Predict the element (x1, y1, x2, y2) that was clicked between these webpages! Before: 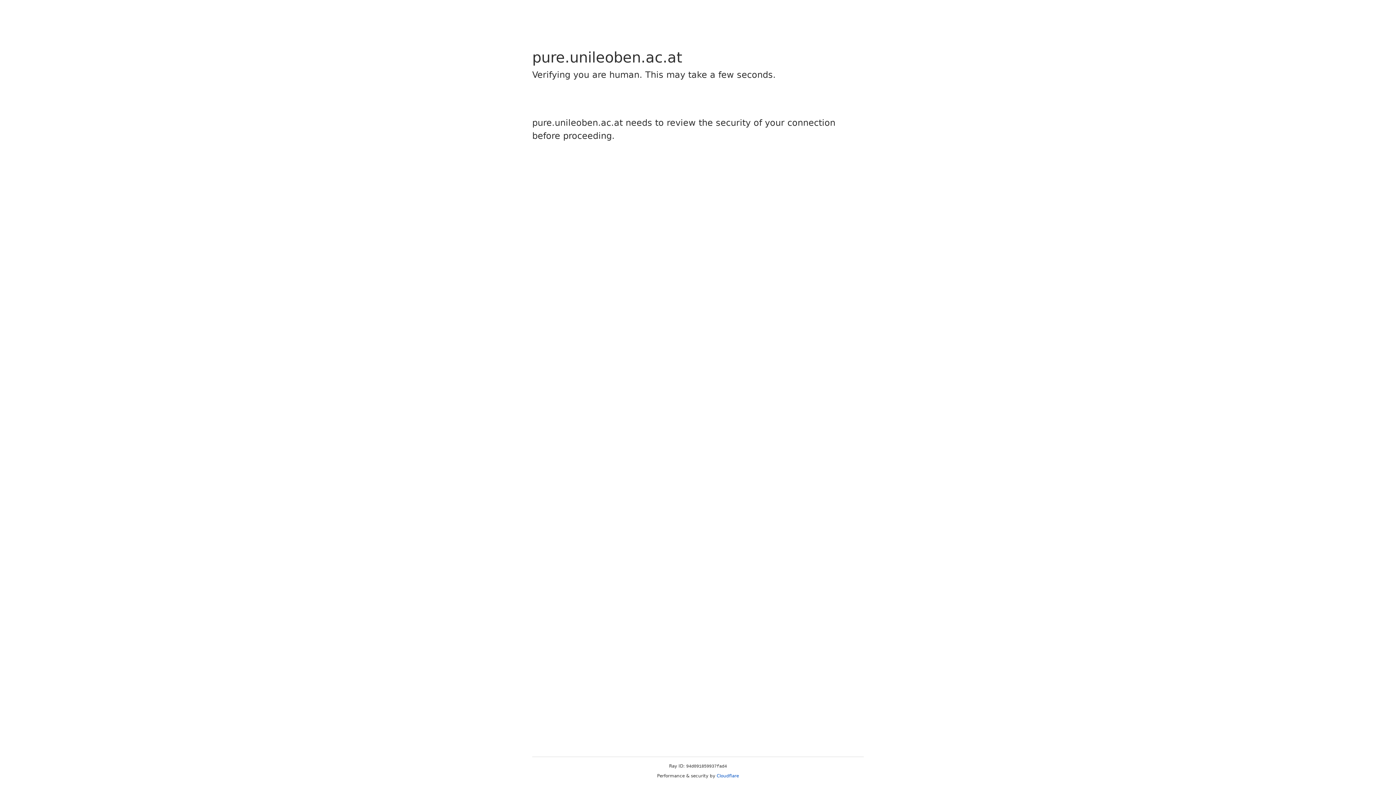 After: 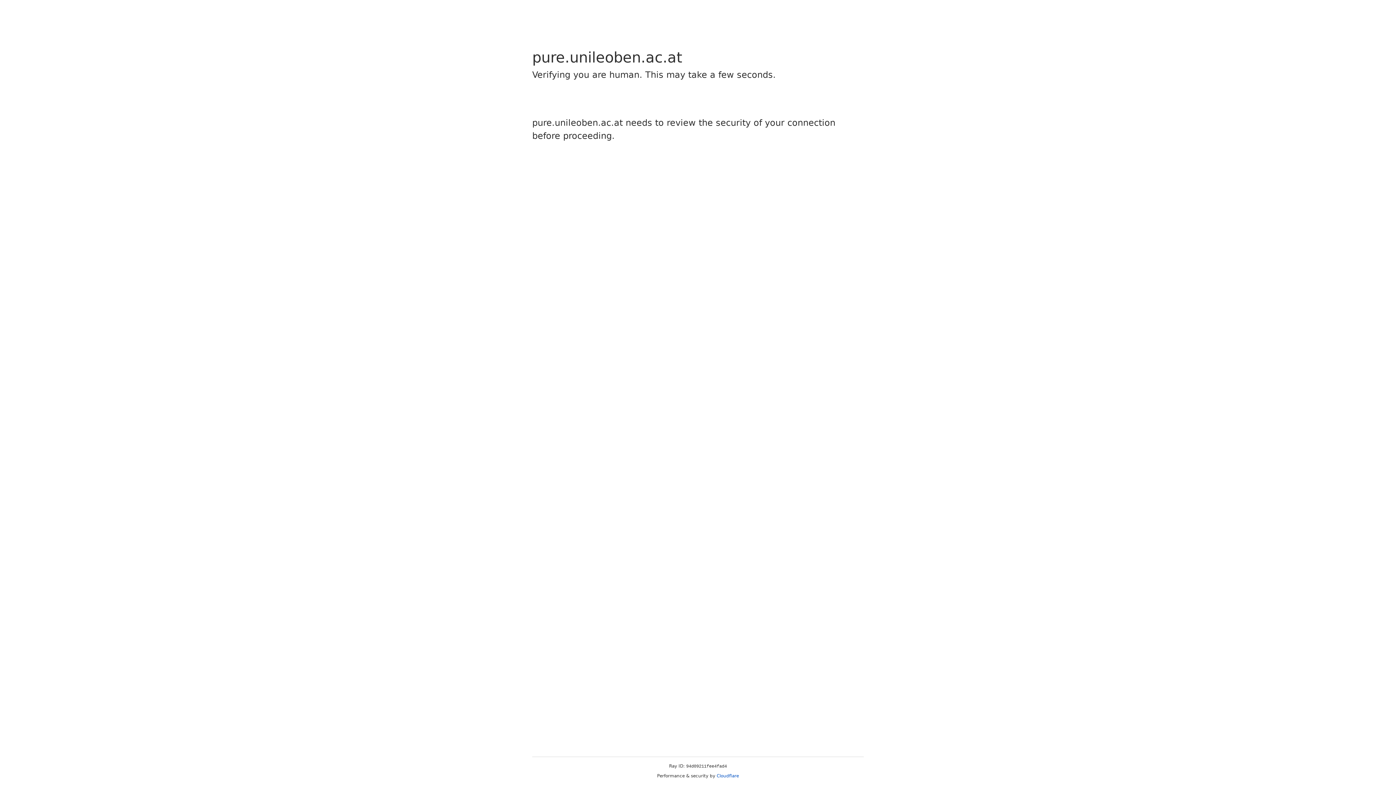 Action: bbox: (716, 773, 739, 778) label: Cloudflare